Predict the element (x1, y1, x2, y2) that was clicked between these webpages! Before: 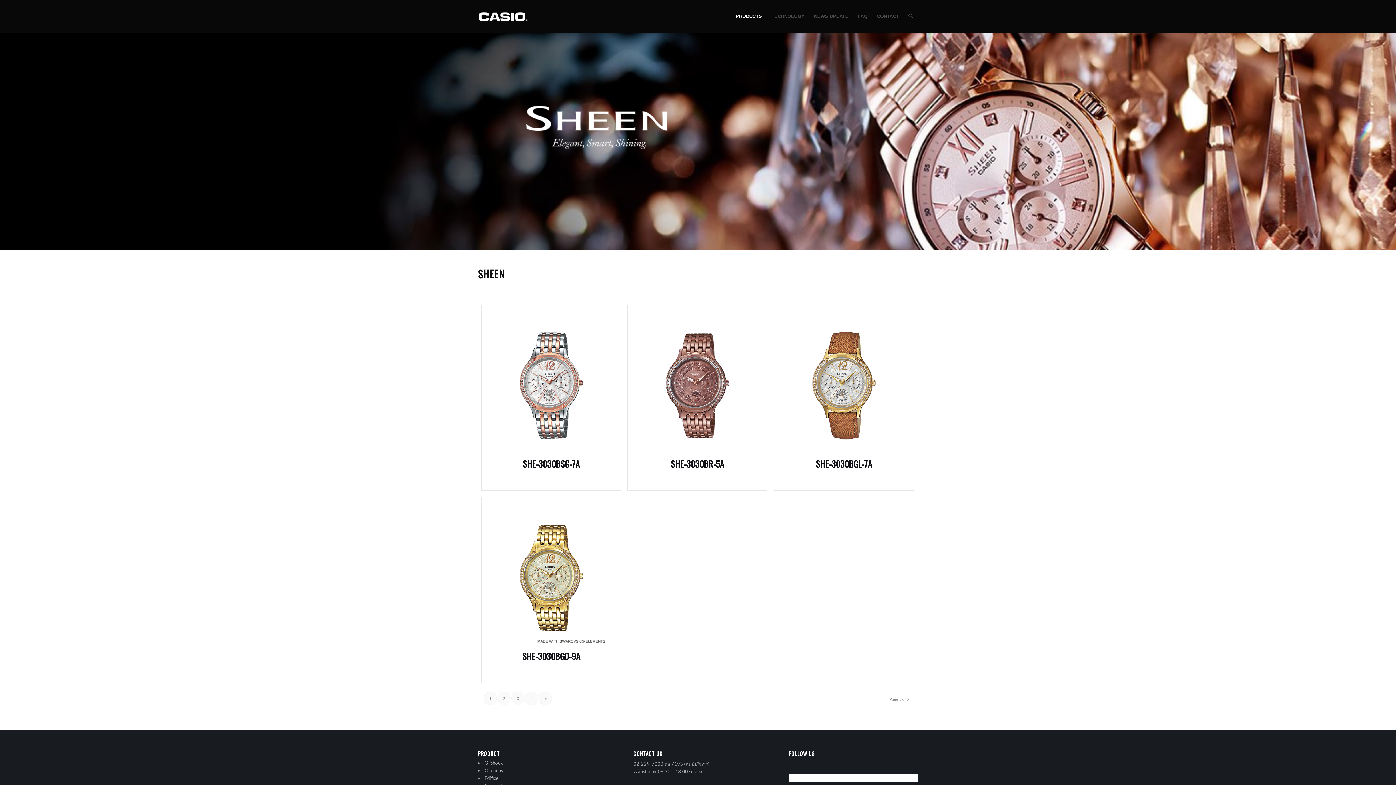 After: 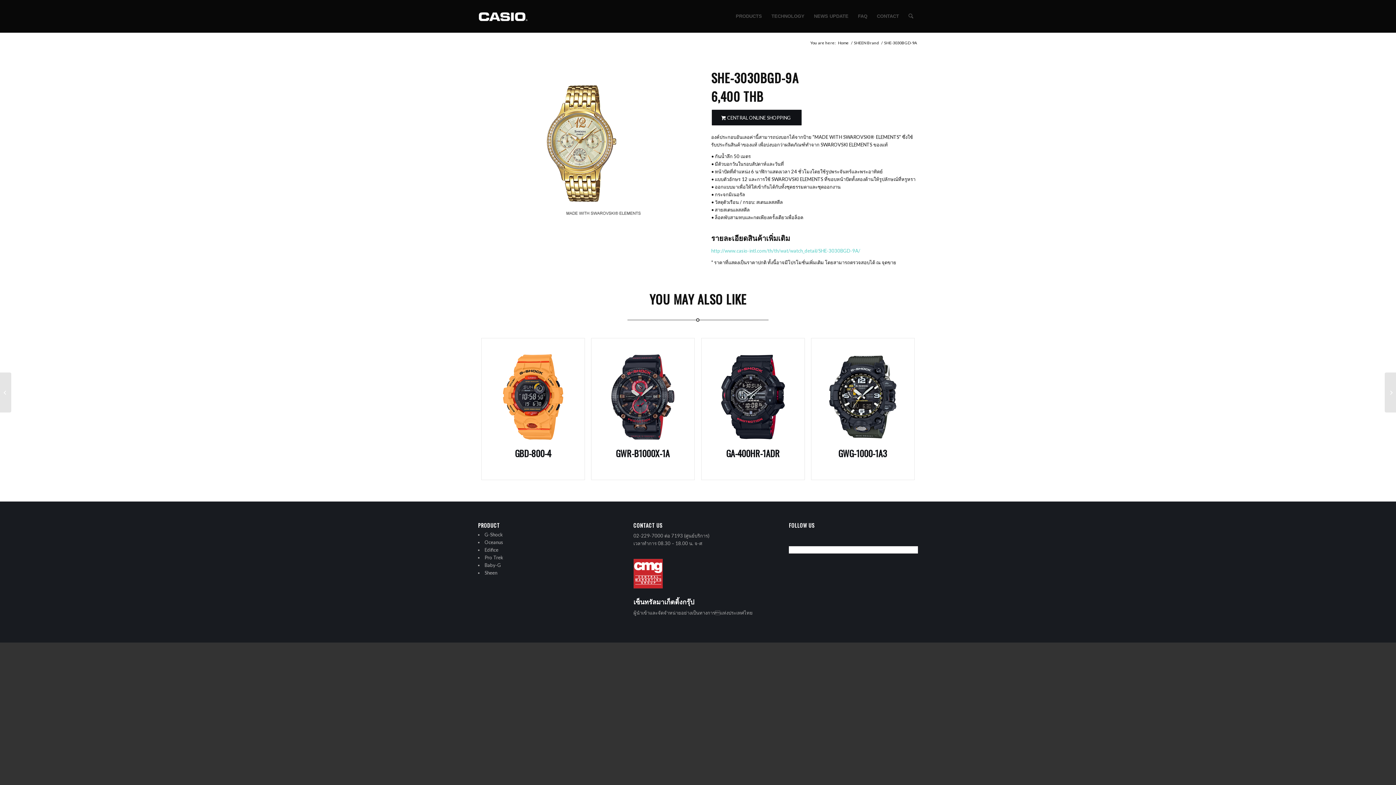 Action: bbox: (522, 649, 580, 662) label: SHE-3030BGD-9A